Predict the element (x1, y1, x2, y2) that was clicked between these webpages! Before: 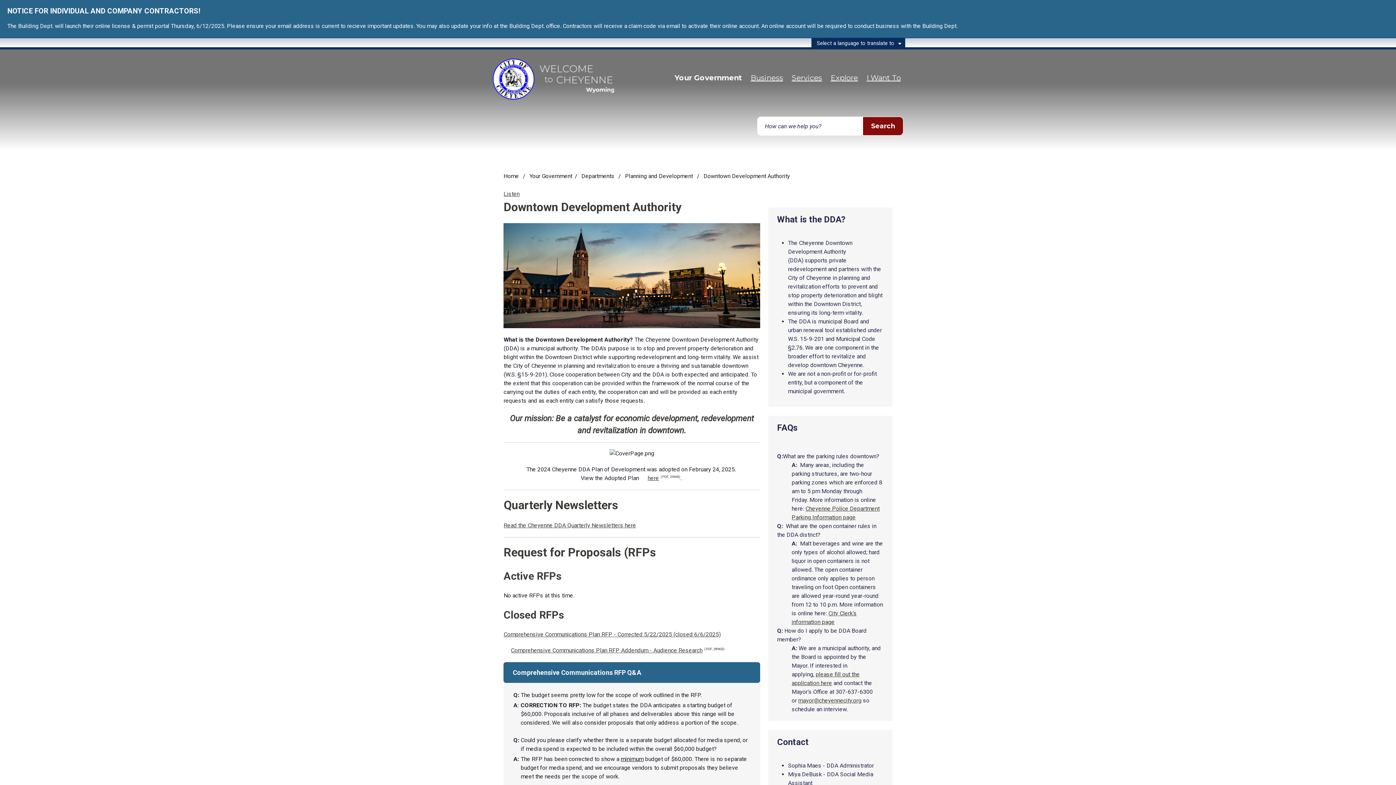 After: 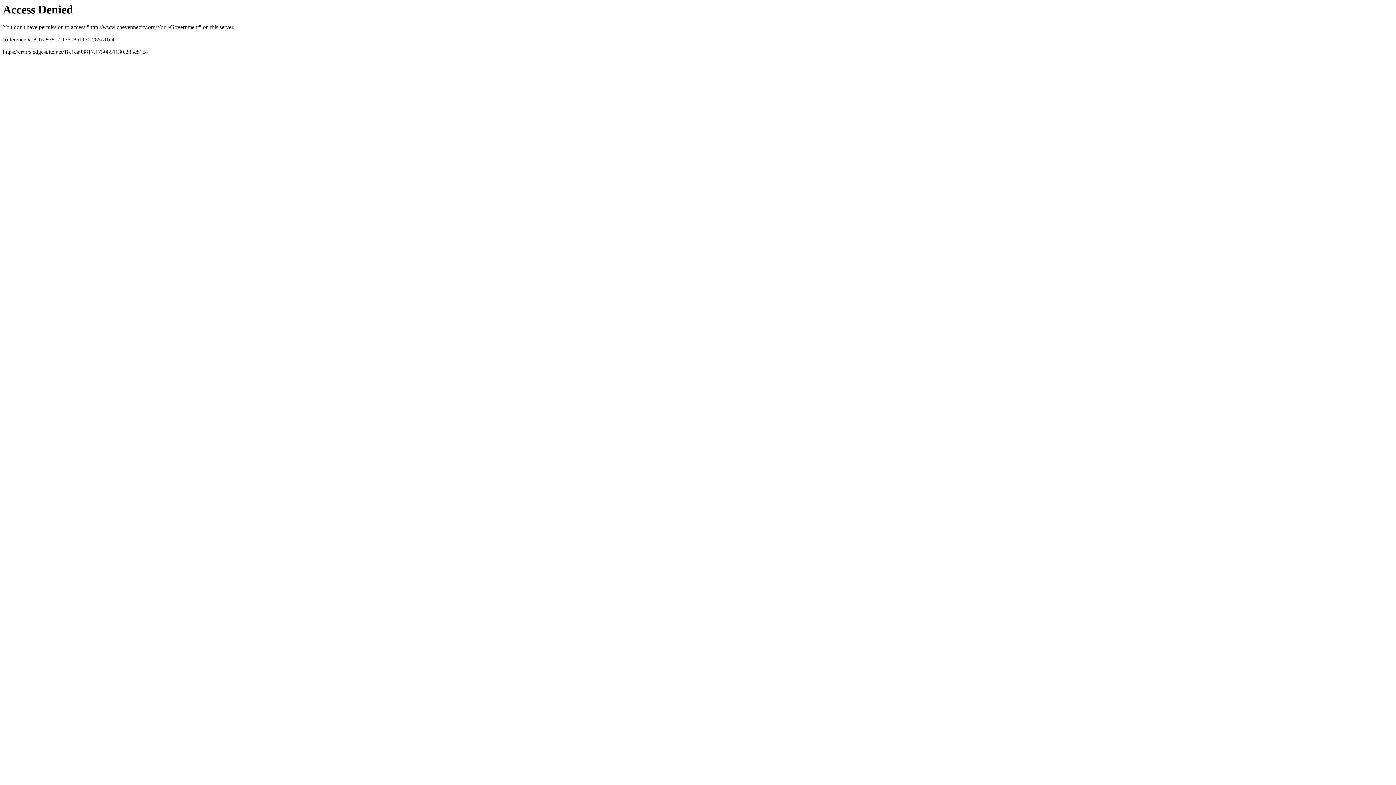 Action: label: Your Government bbox: (529, 172, 572, 179)